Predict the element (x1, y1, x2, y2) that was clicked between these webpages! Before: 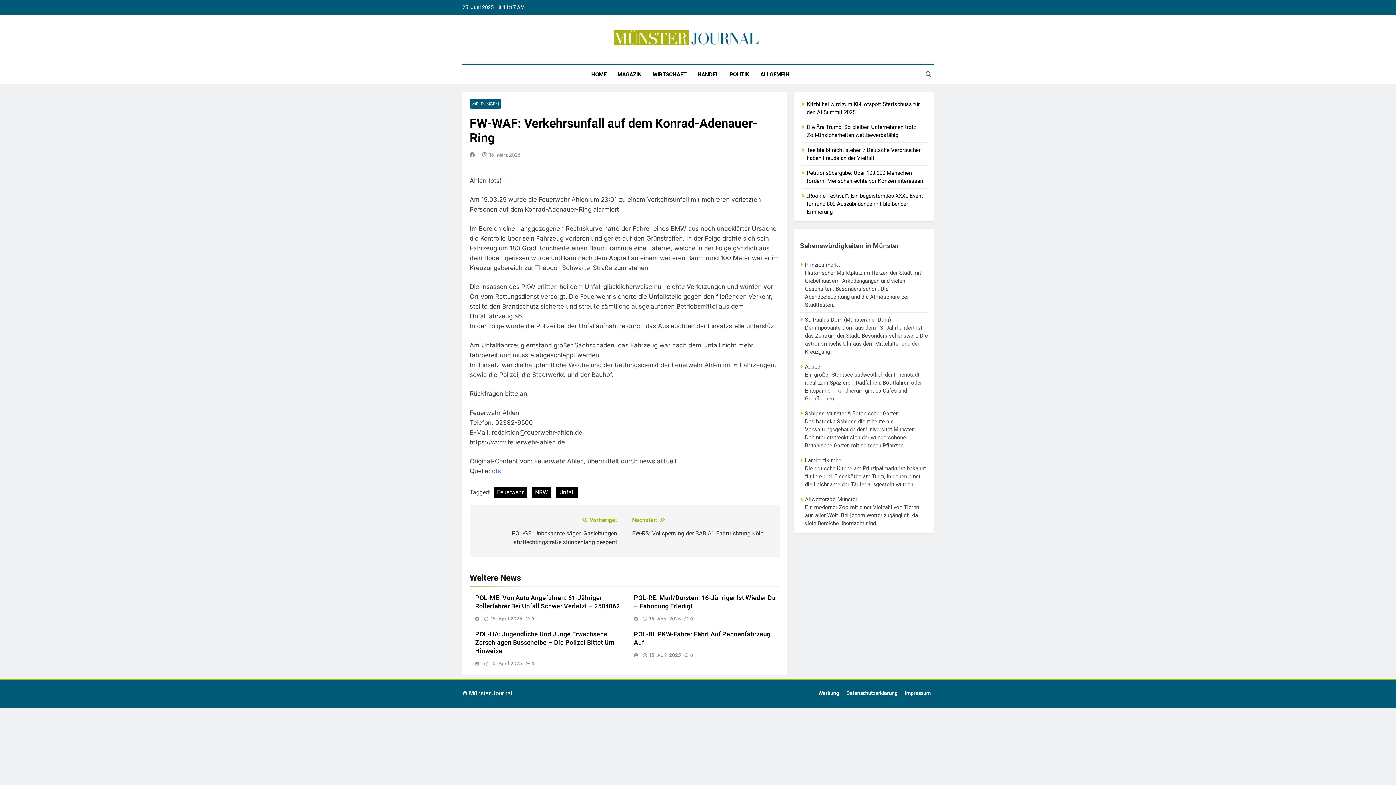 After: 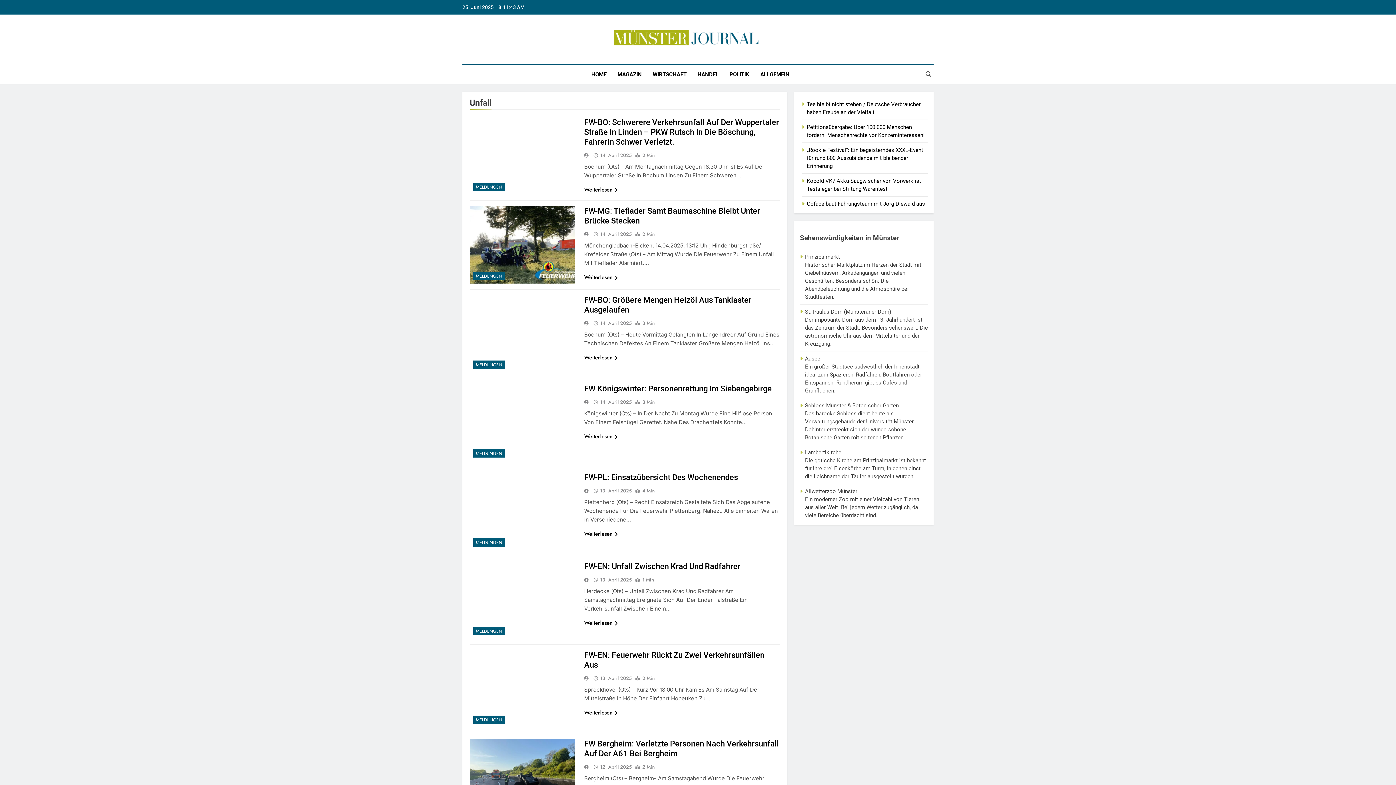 Action: bbox: (556, 487, 578, 497) label: Unfall